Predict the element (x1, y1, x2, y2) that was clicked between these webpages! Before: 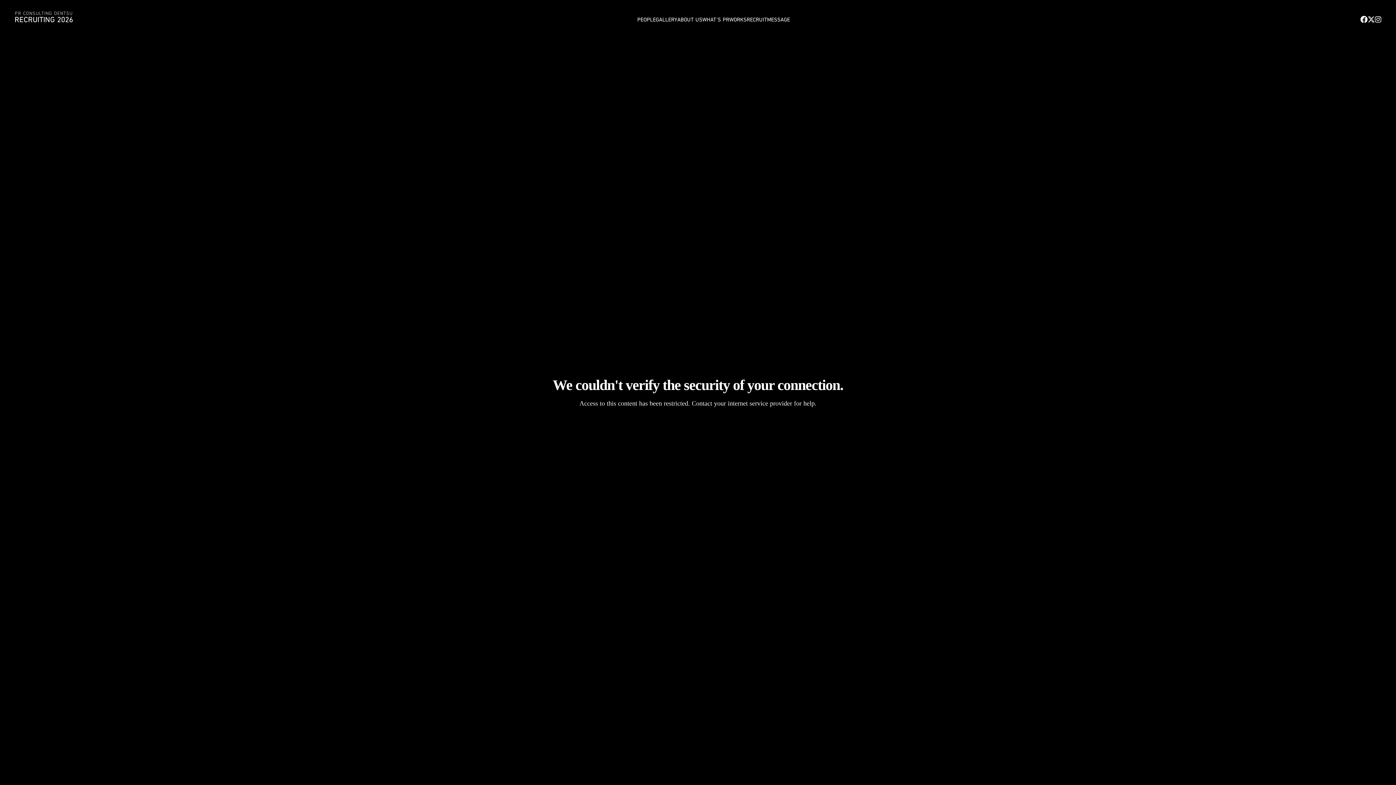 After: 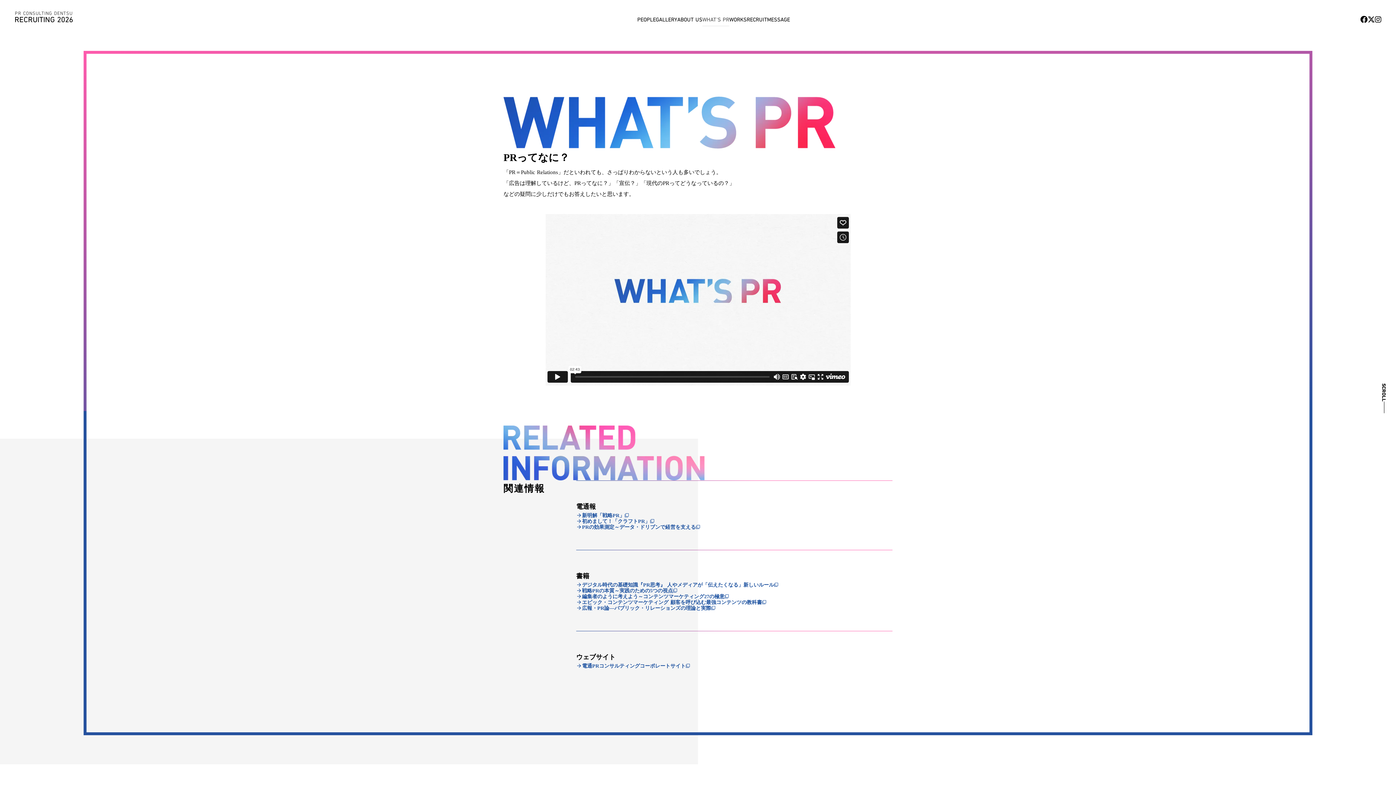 Action: bbox: (708, 16, 736, 26) label: WHAT'S PR